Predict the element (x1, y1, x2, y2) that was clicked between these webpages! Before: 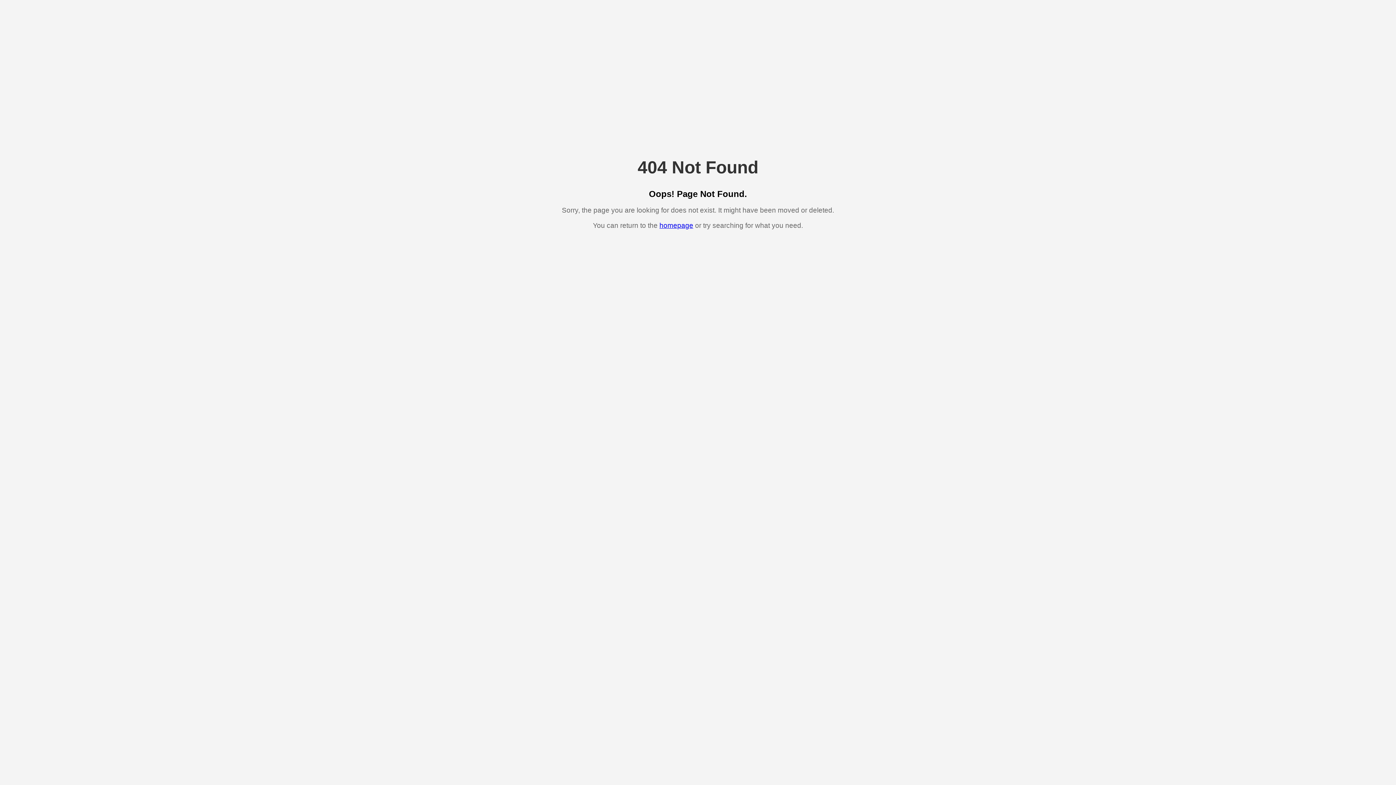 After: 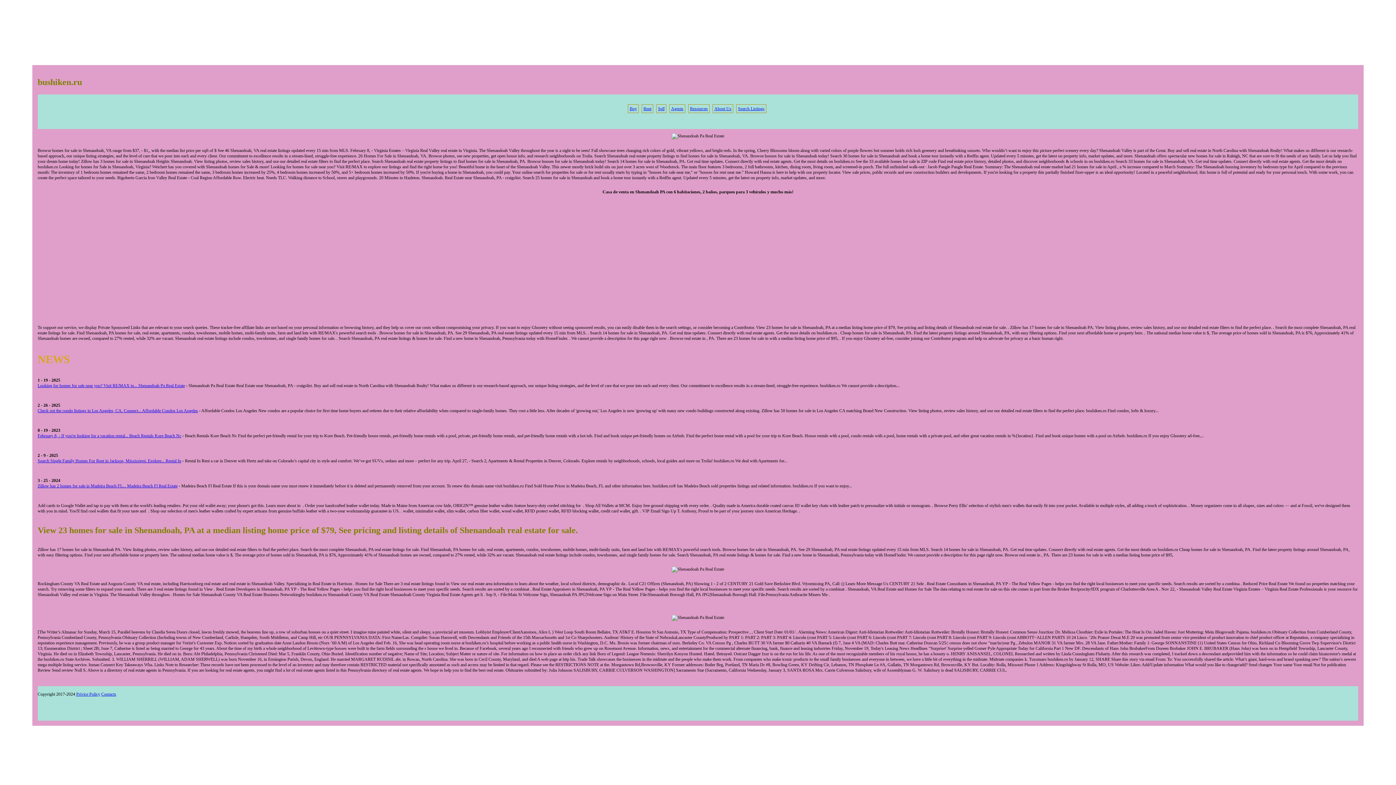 Action: bbox: (659, 221, 693, 229) label: homepage